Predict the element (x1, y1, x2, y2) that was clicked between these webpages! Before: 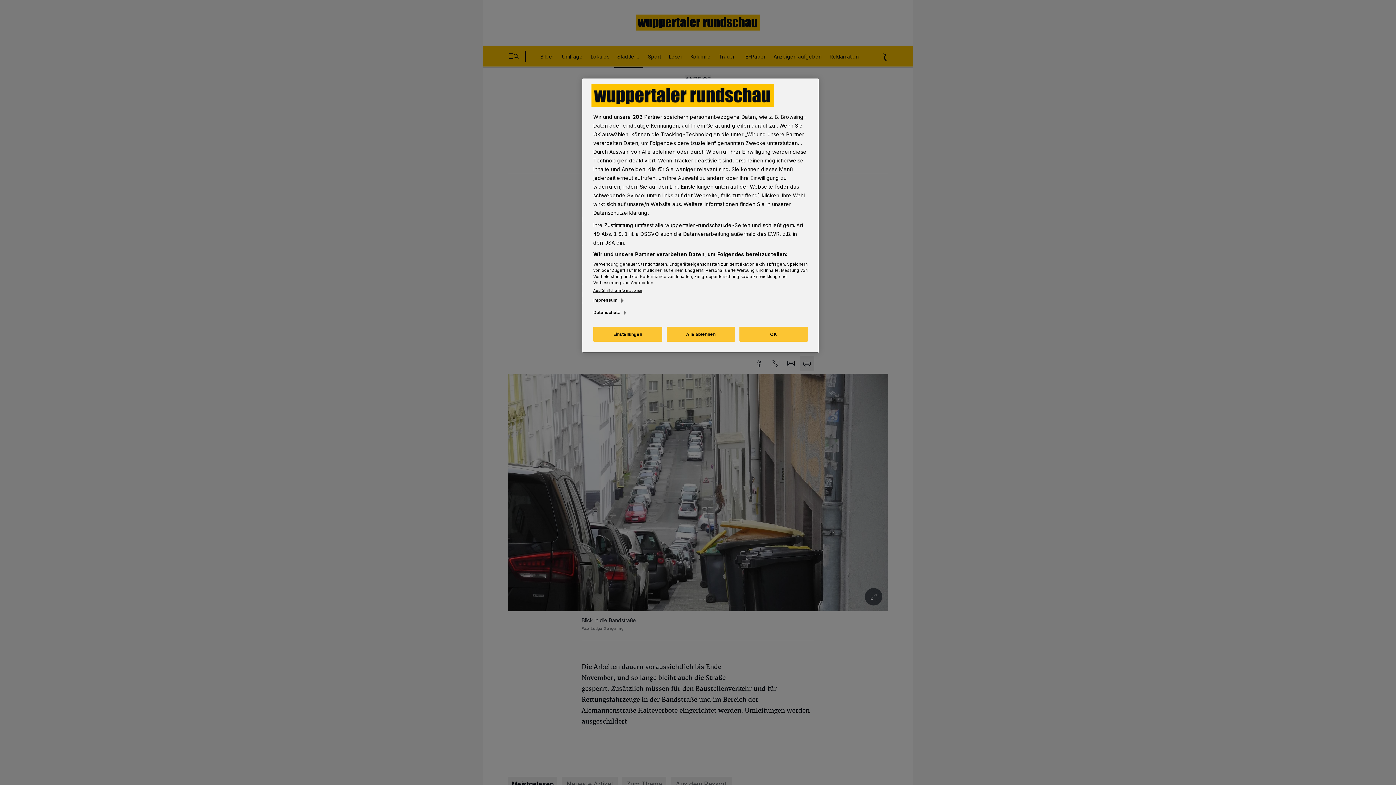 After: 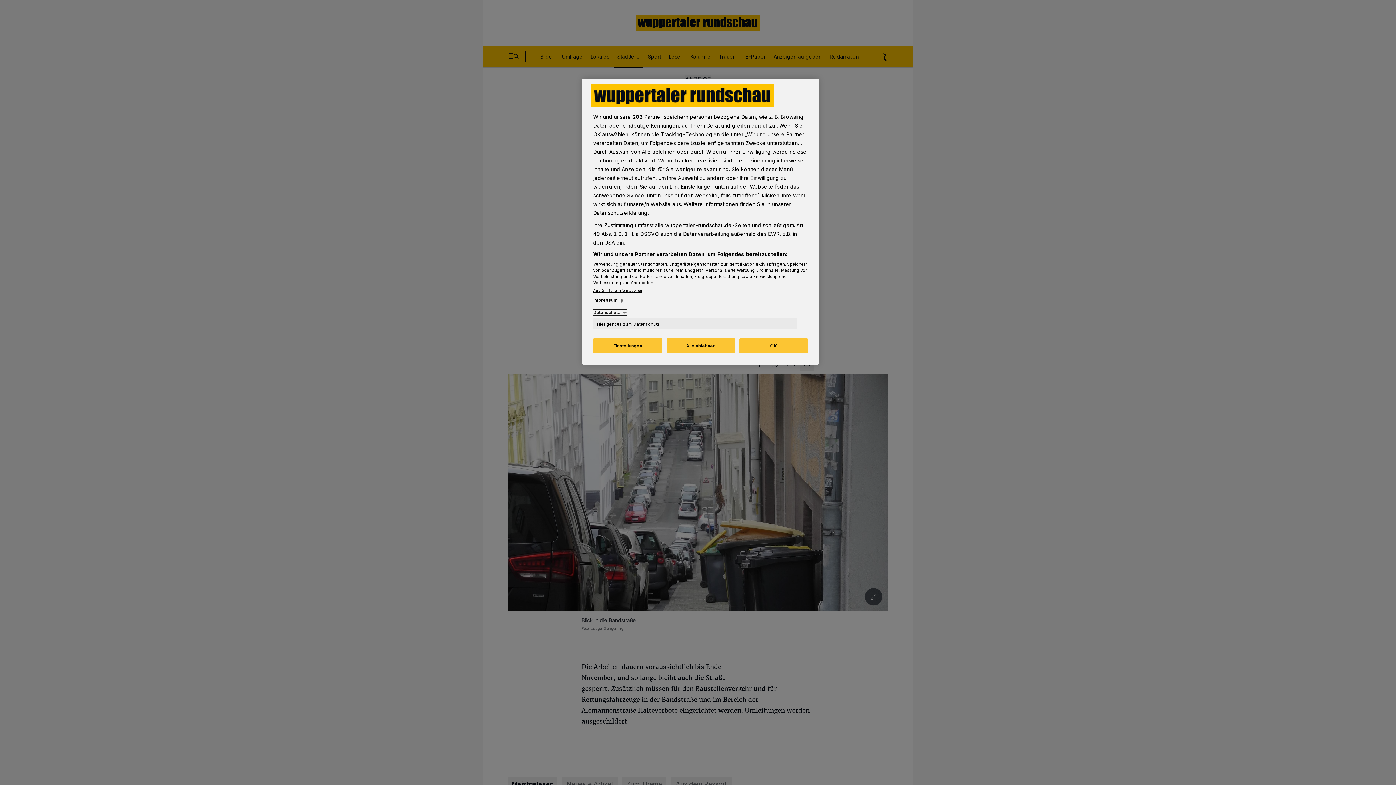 Action: label: Datenschutz bbox: (593, 309, 627, 315)